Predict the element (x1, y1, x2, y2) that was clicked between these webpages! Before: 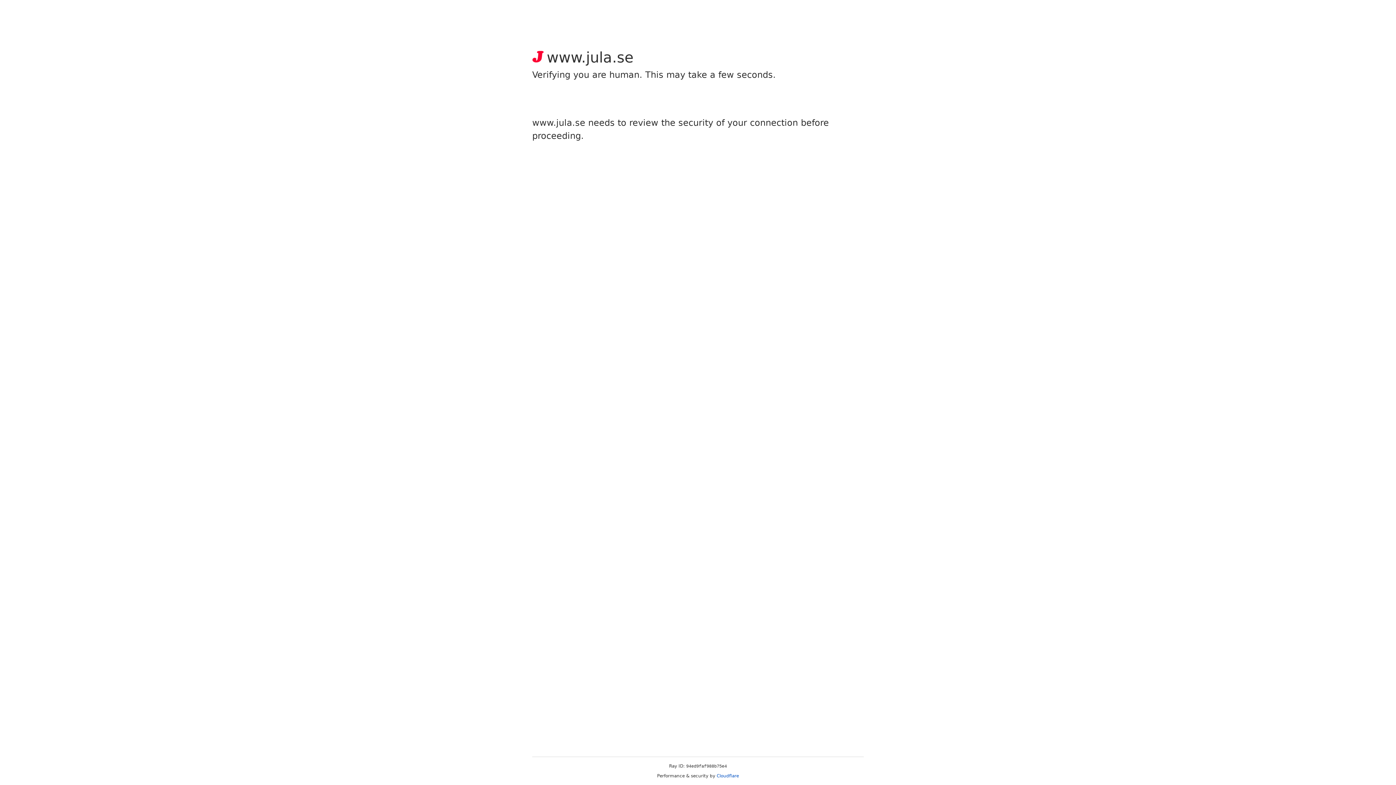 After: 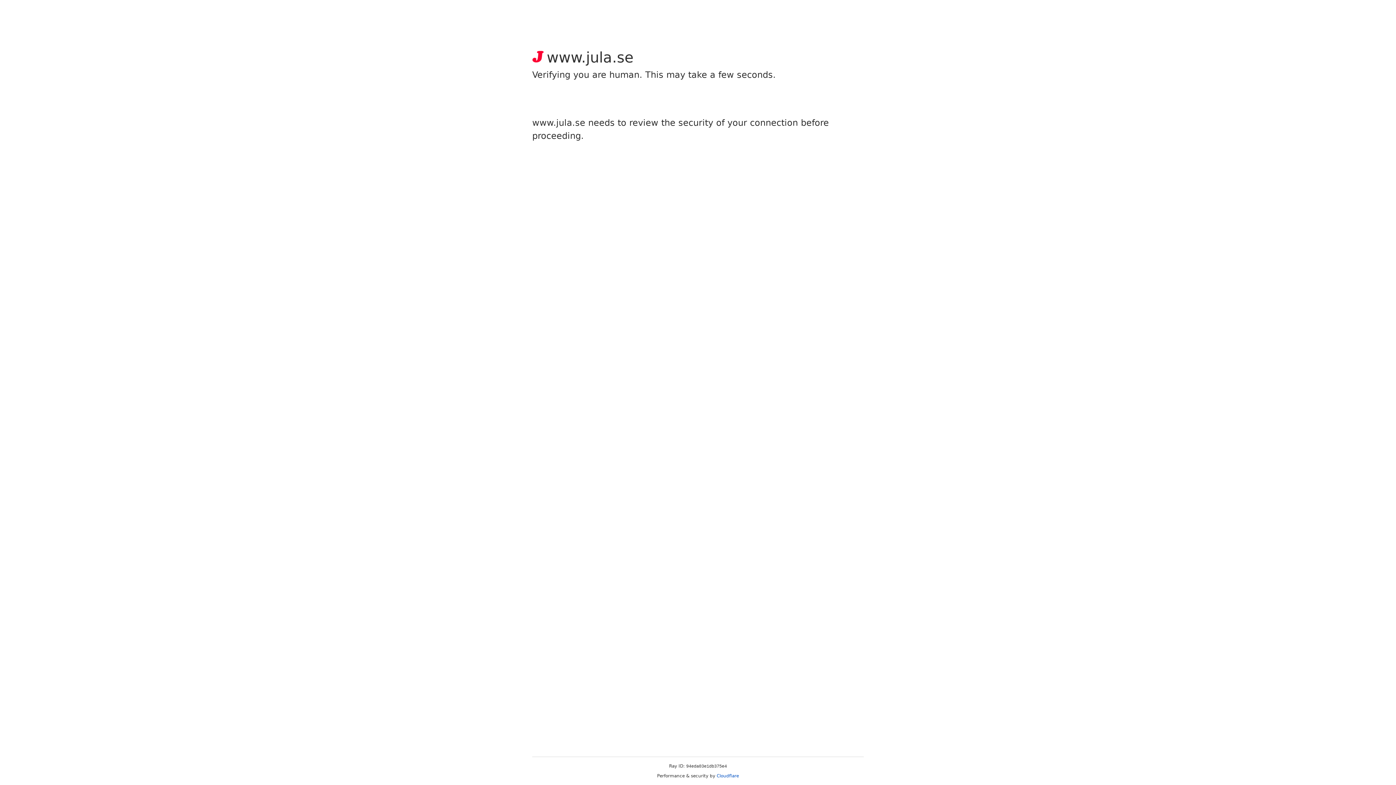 Action: label: Cloudflare bbox: (716, 773, 739, 778)